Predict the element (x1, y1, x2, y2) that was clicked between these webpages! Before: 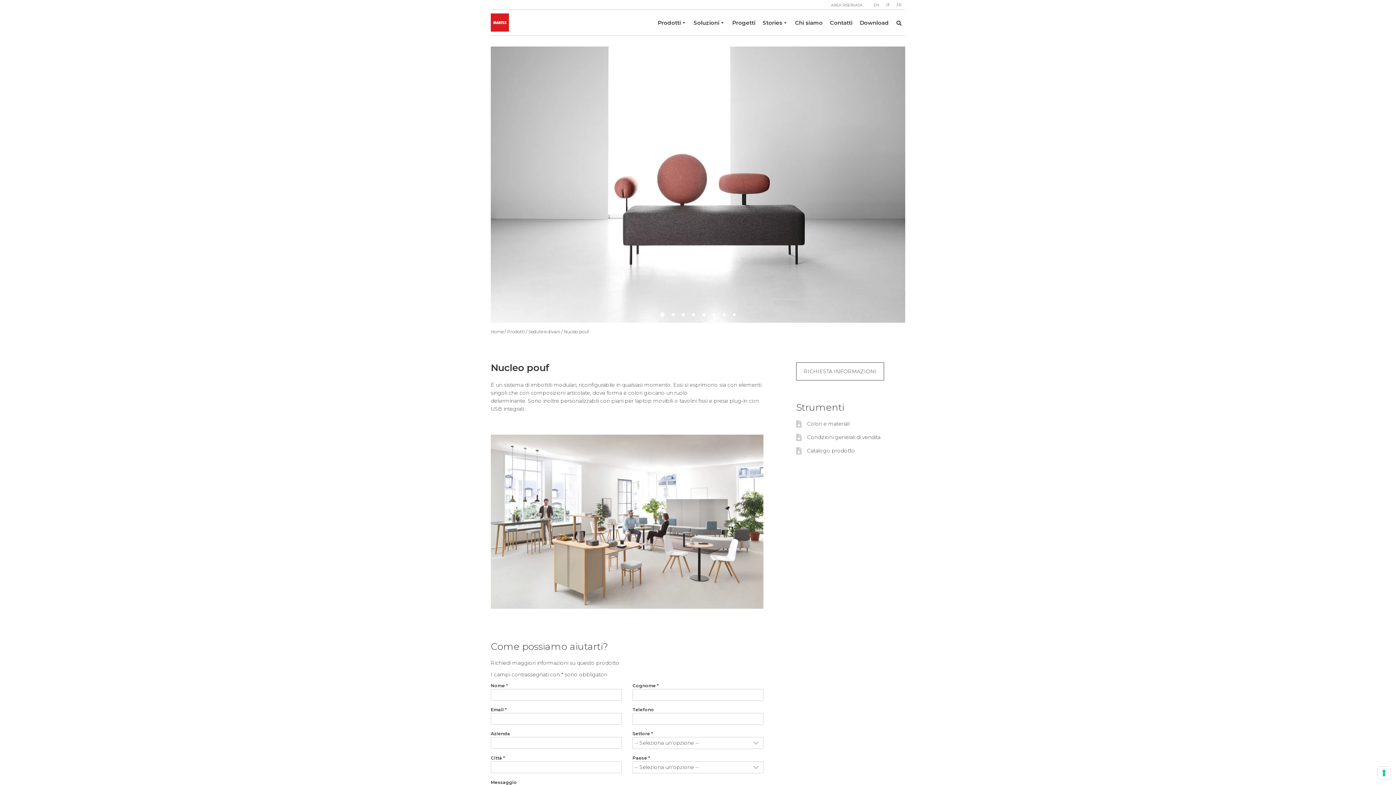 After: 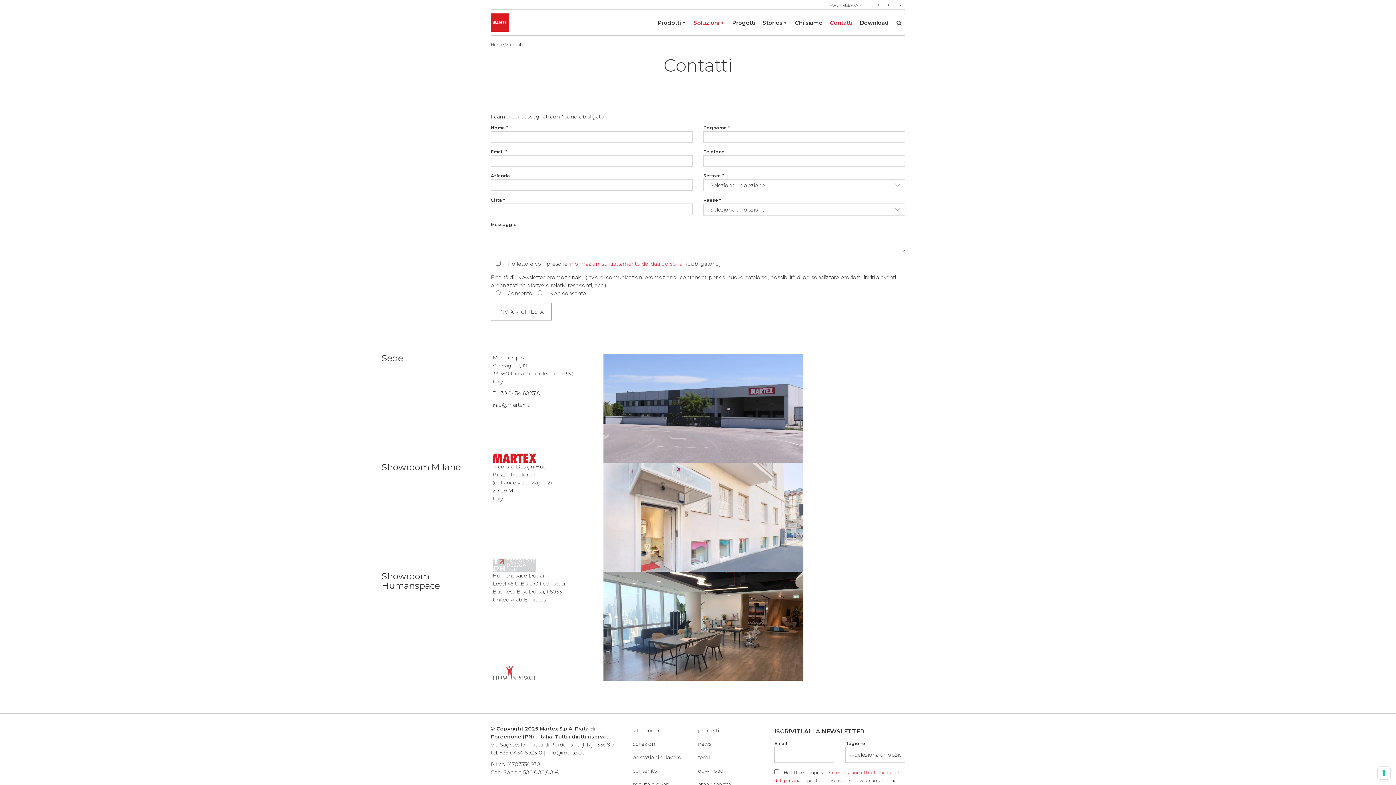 Action: bbox: (826, 15, 856, 35) label: Contatti